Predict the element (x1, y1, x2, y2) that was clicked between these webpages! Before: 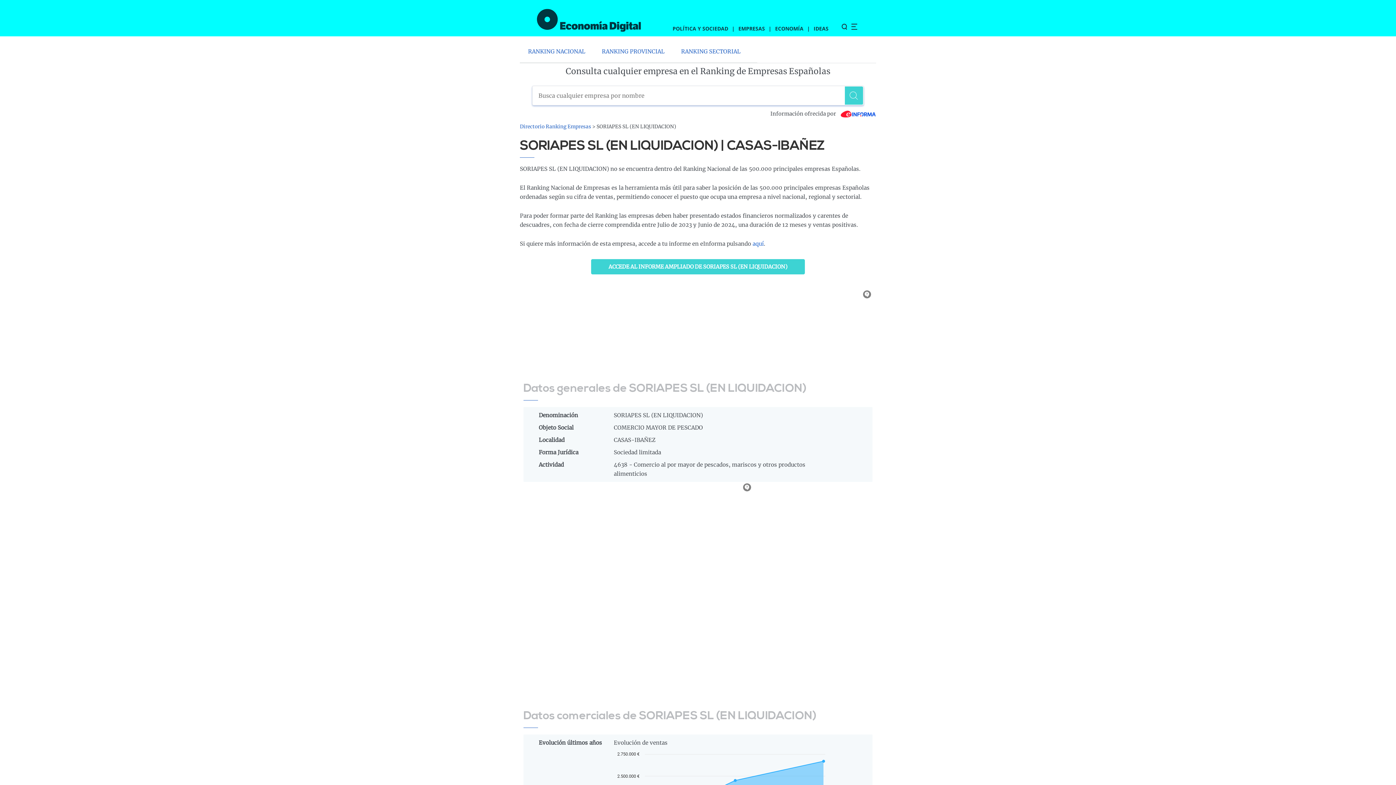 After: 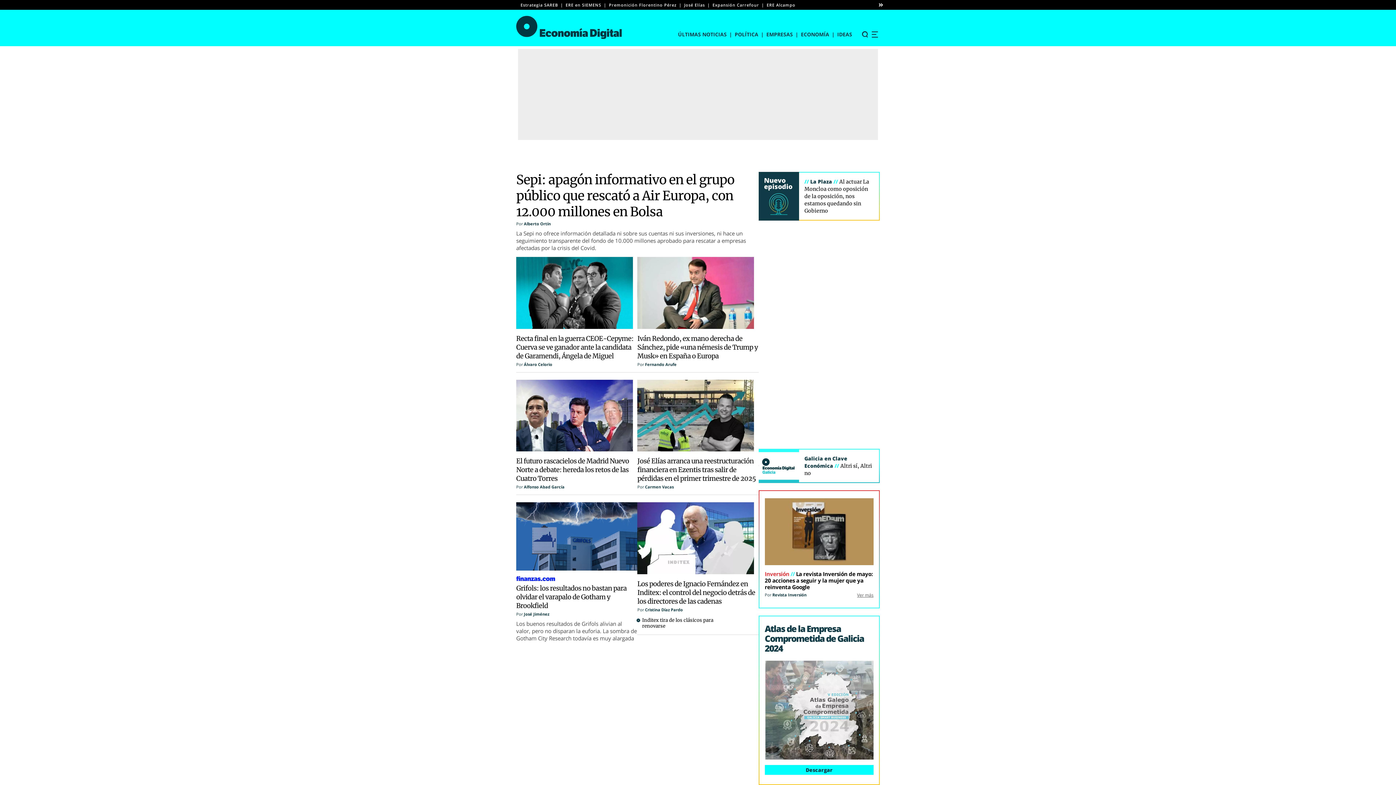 Action: bbox: (537, 8, 641, 32)